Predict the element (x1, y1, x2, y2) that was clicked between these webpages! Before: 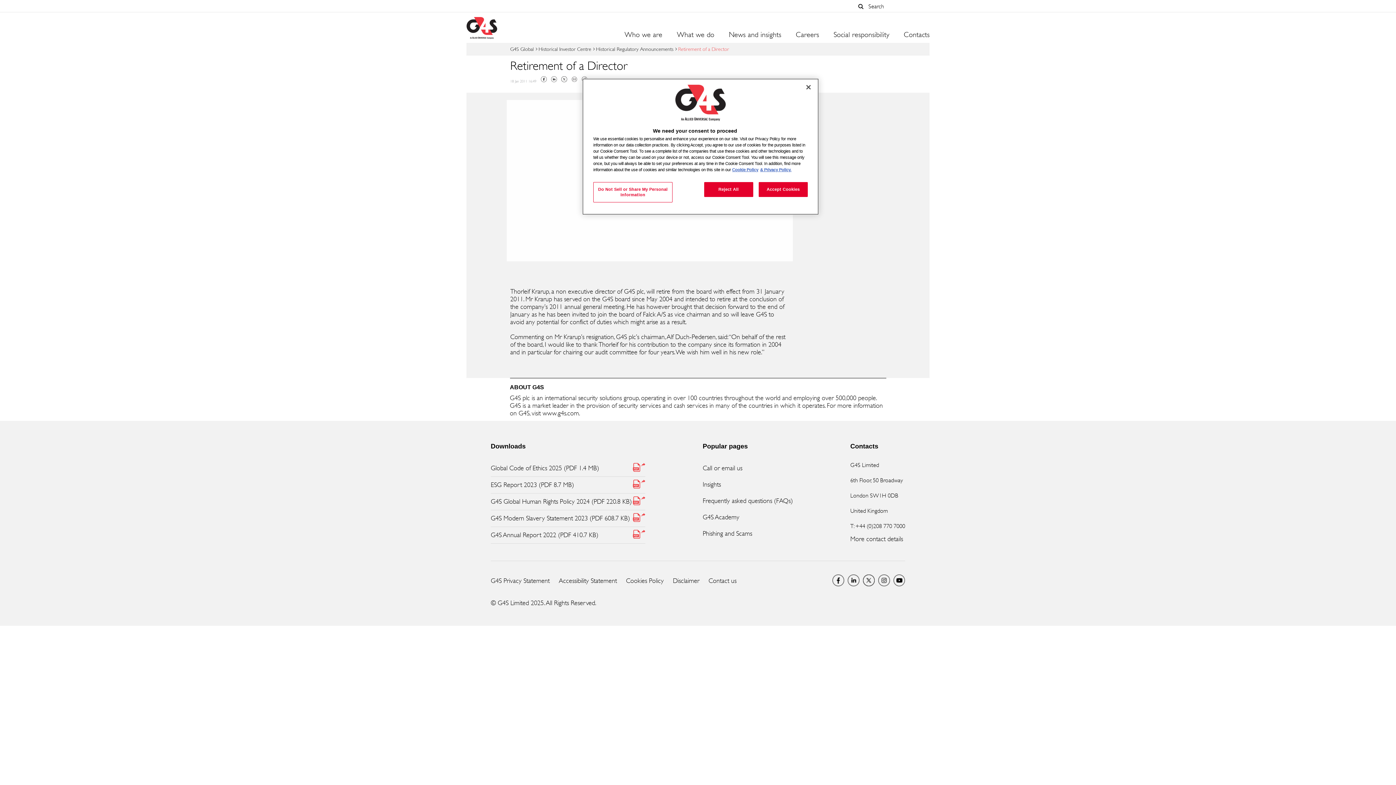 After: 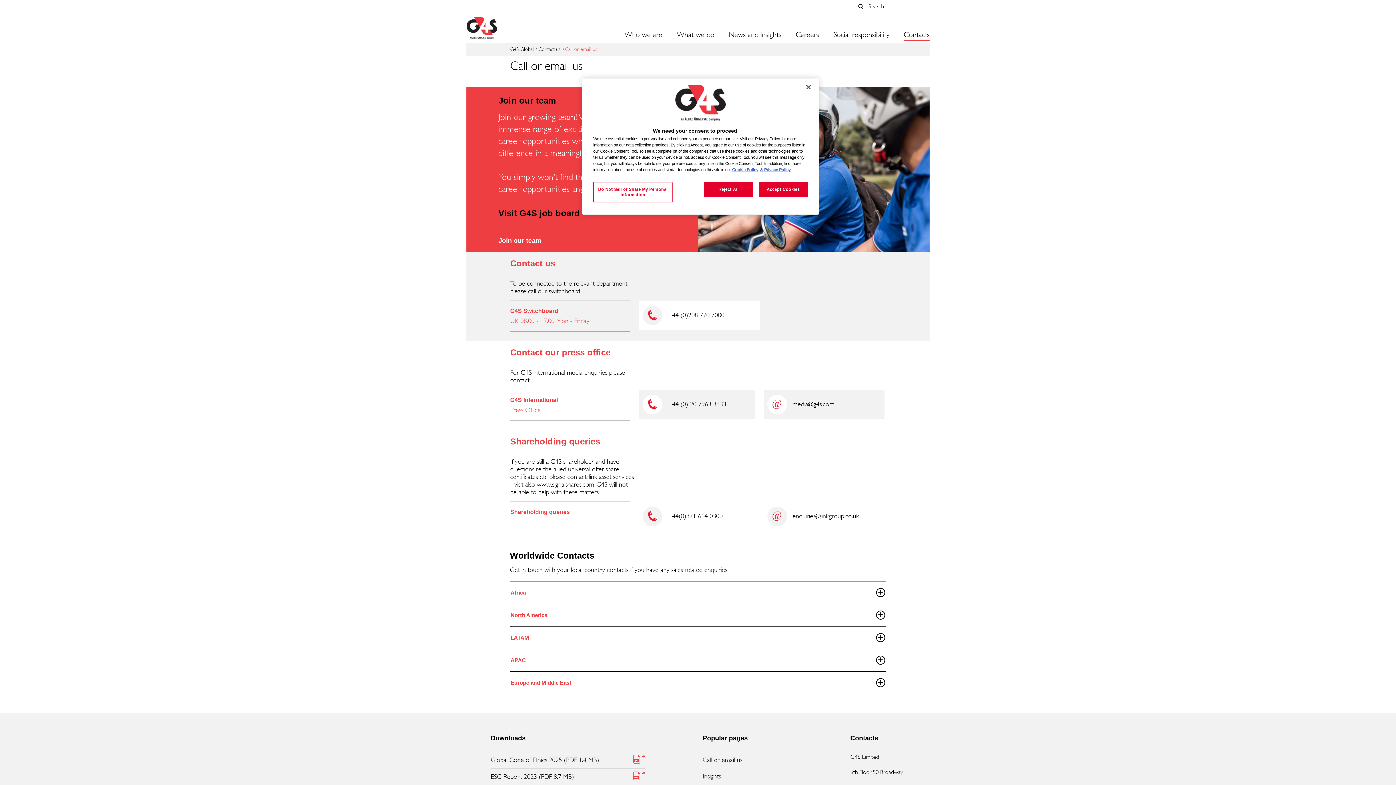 Action: bbox: (702, 460, 793, 476) label: Call or email us